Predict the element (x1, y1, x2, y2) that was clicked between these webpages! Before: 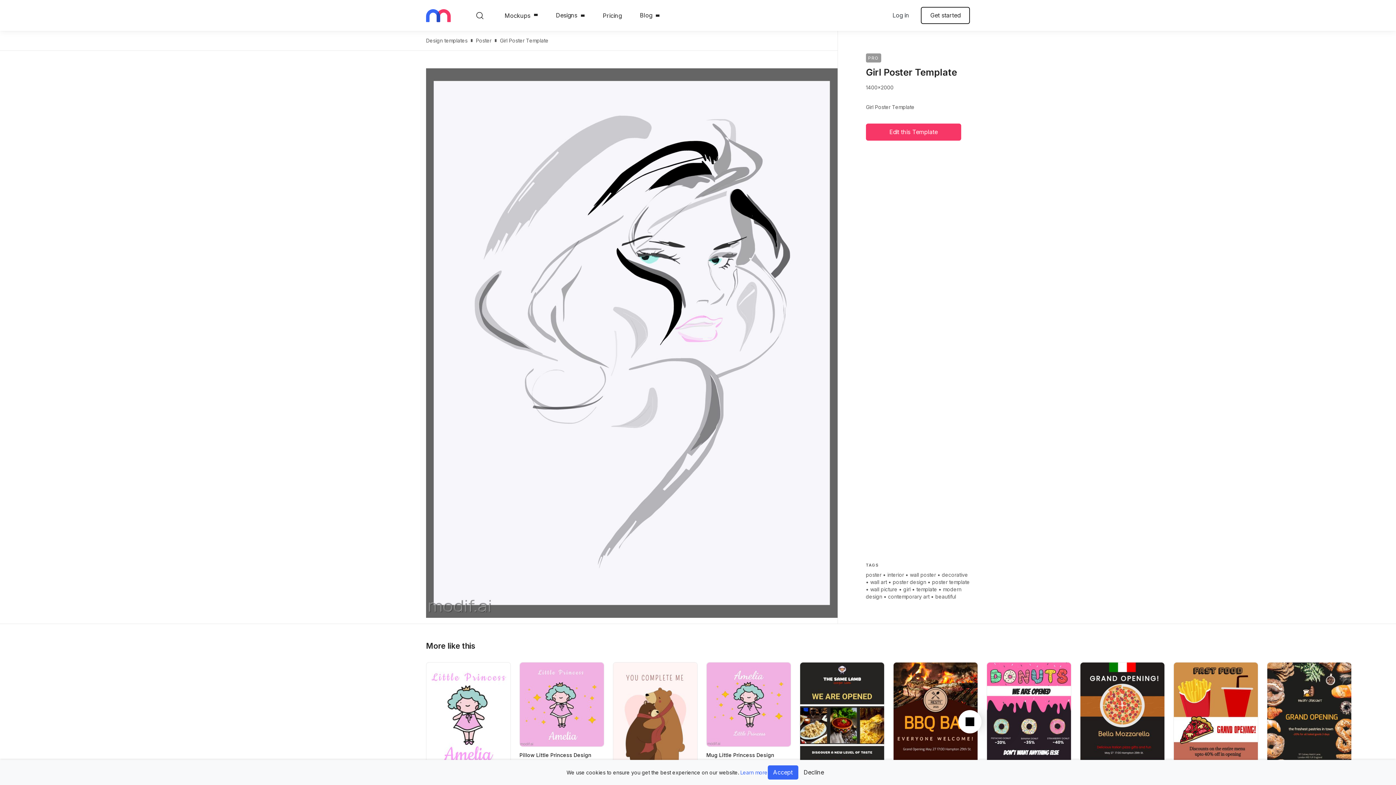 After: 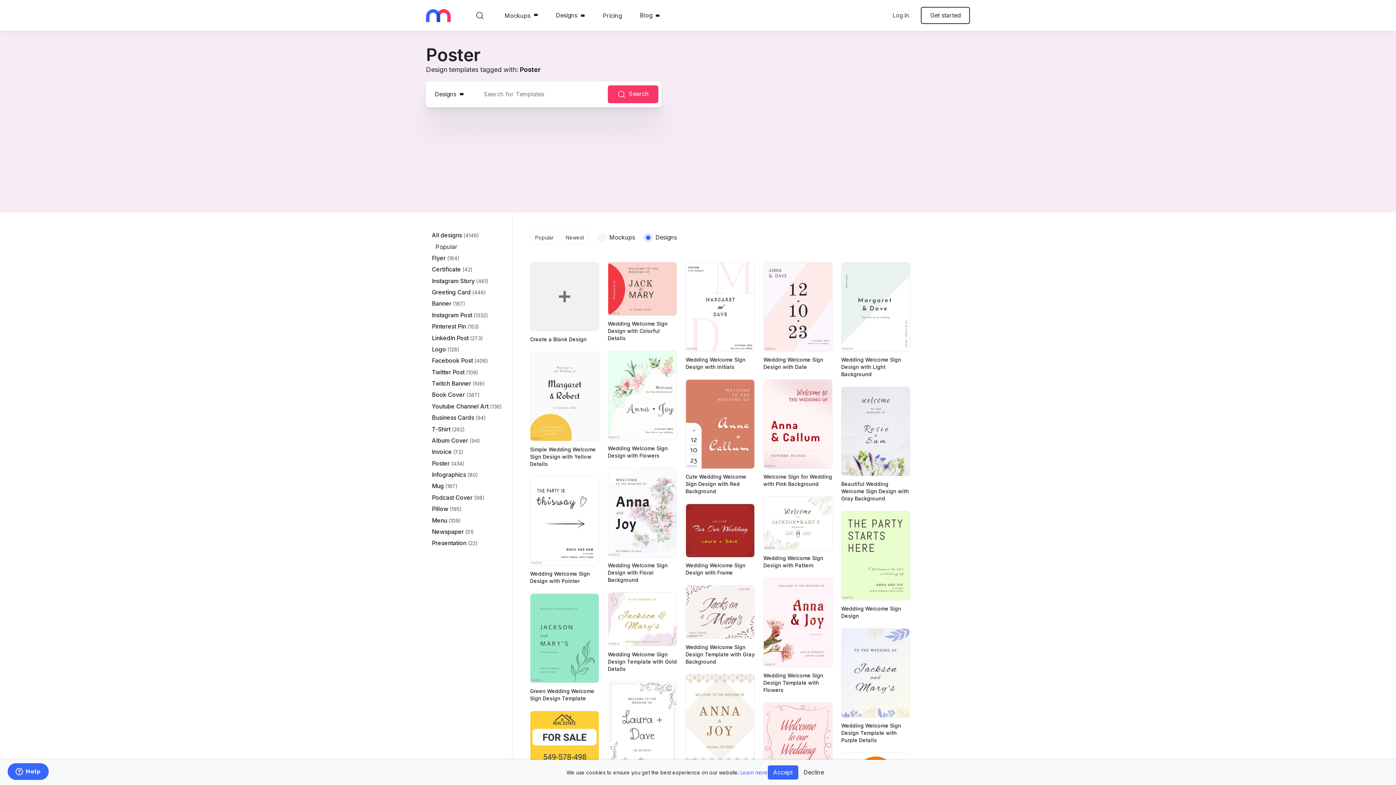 Action: label: poster bbox: (866, 572, 881, 578)